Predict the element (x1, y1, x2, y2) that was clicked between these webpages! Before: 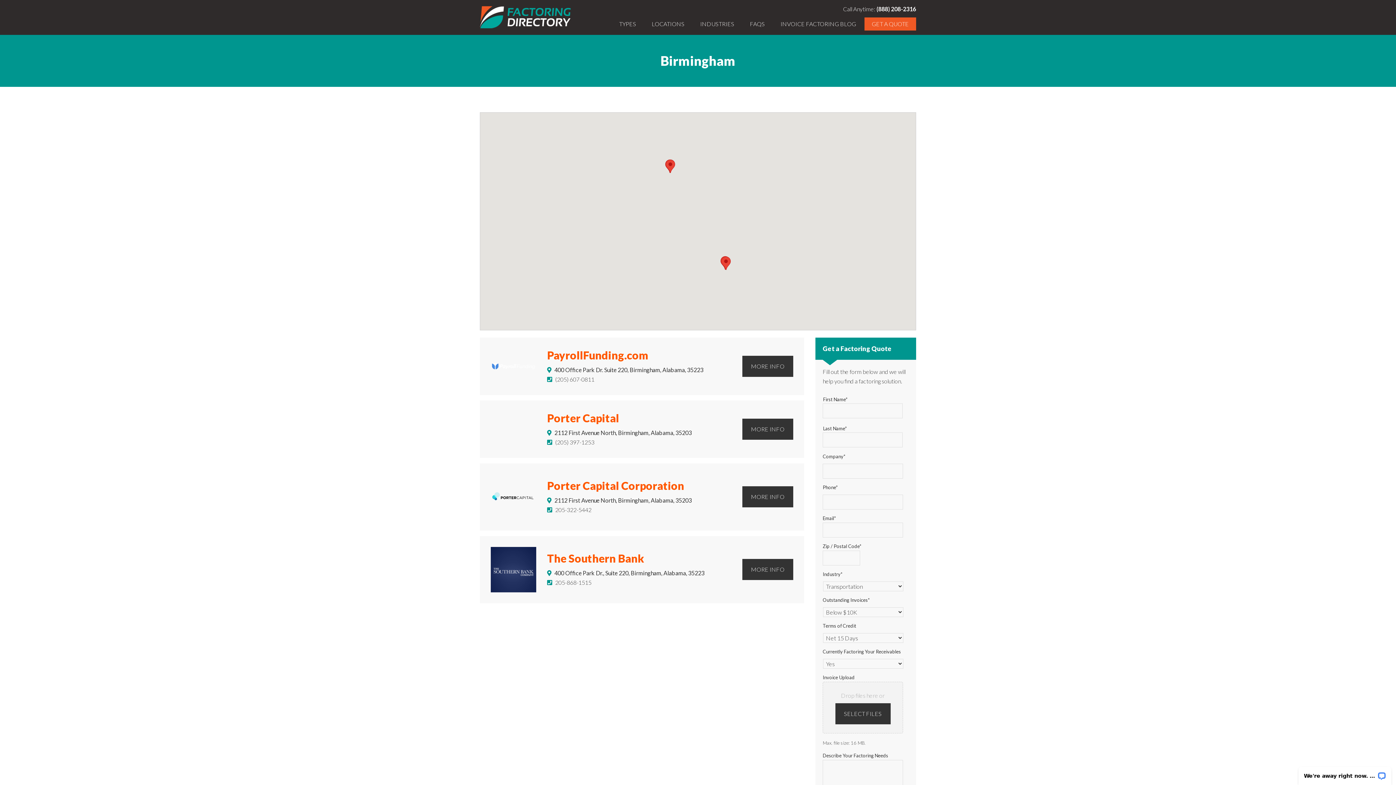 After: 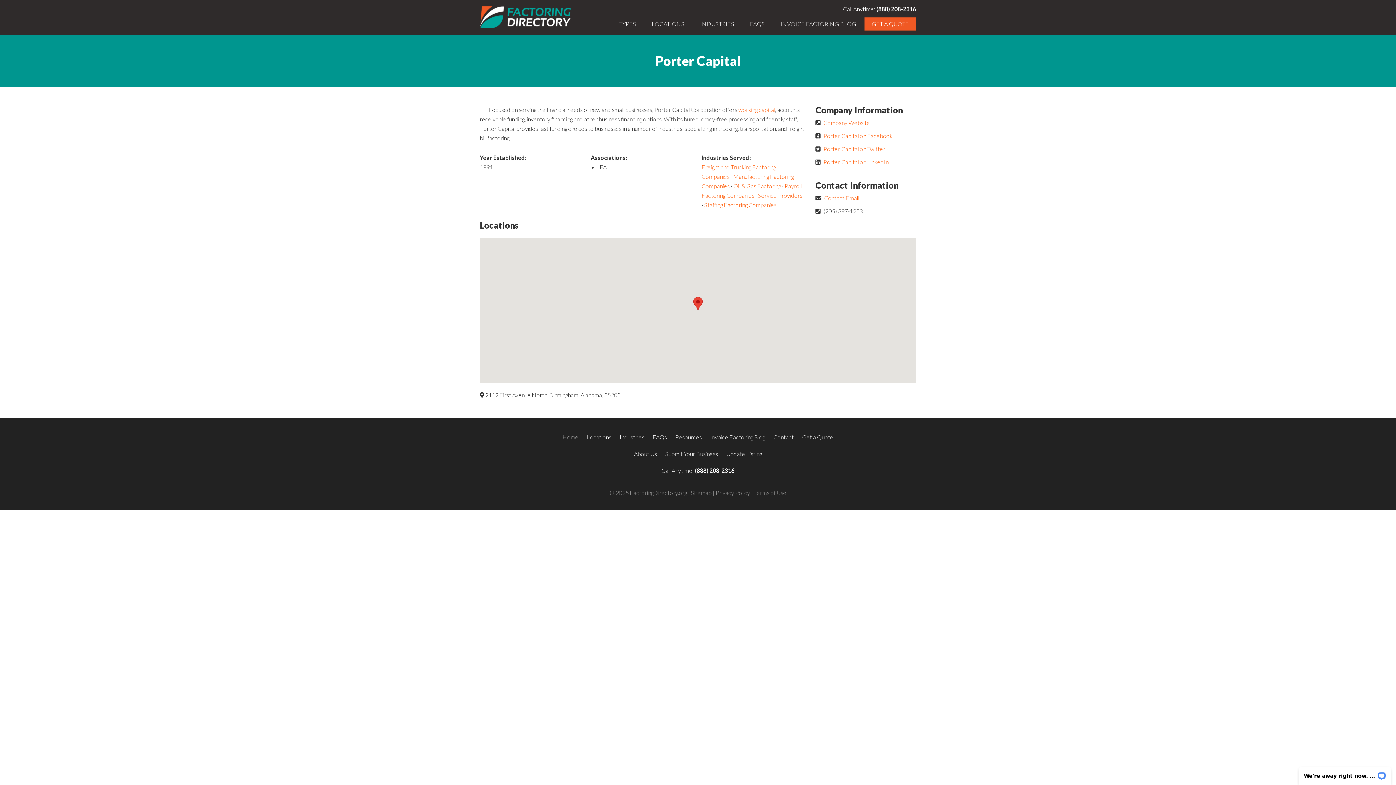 Action: label: Porter Capital bbox: (547, 411, 619, 424)